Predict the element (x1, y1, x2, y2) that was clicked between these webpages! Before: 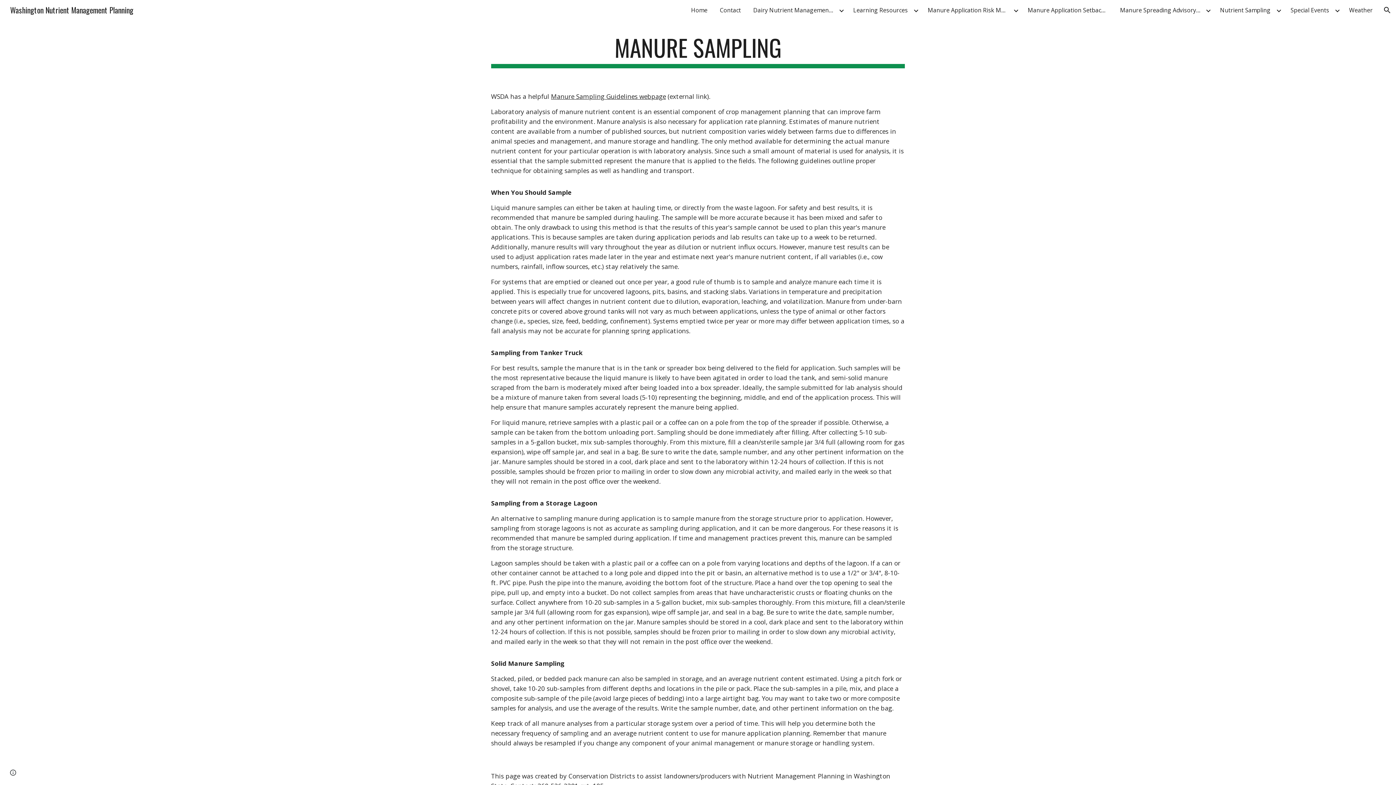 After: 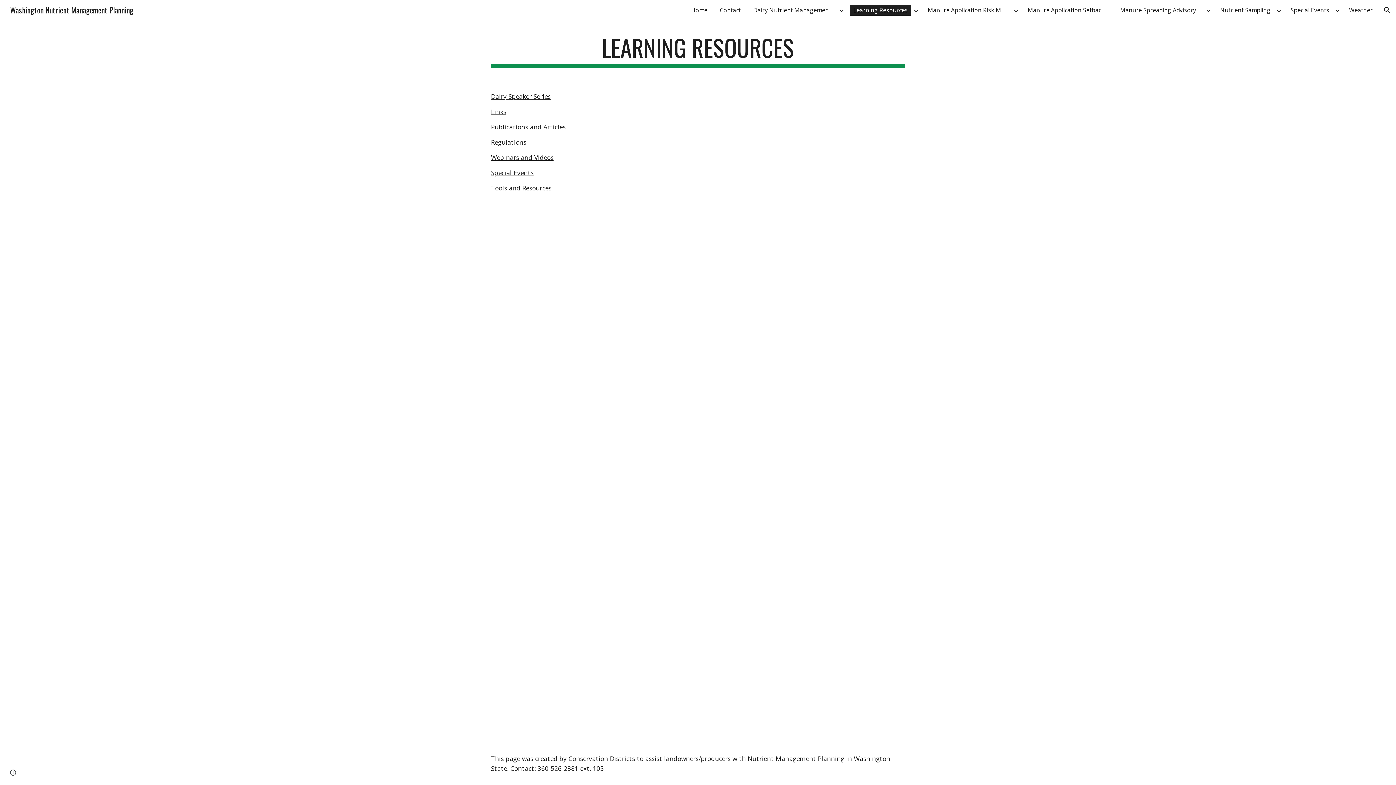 Action: bbox: (849, 4, 911, 15) label: Learning Resources